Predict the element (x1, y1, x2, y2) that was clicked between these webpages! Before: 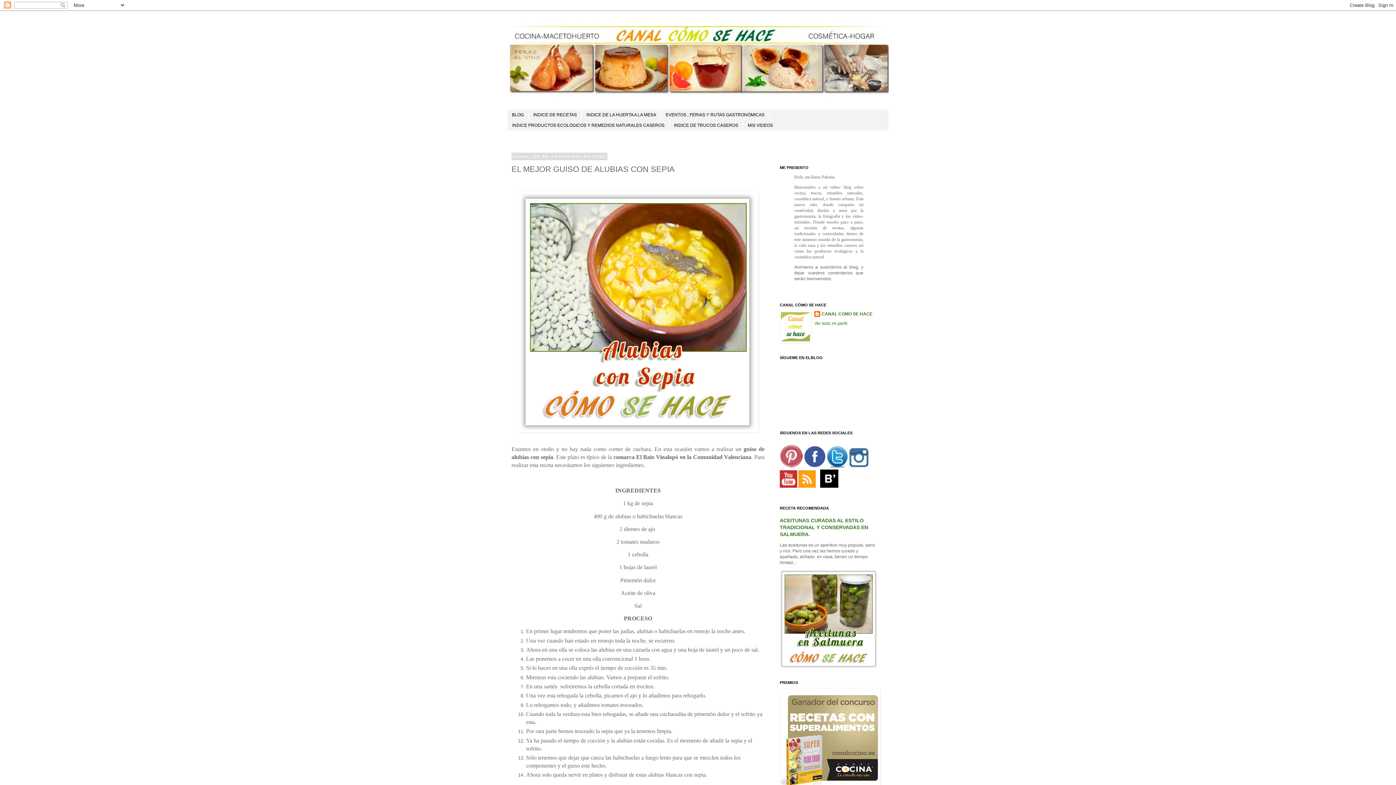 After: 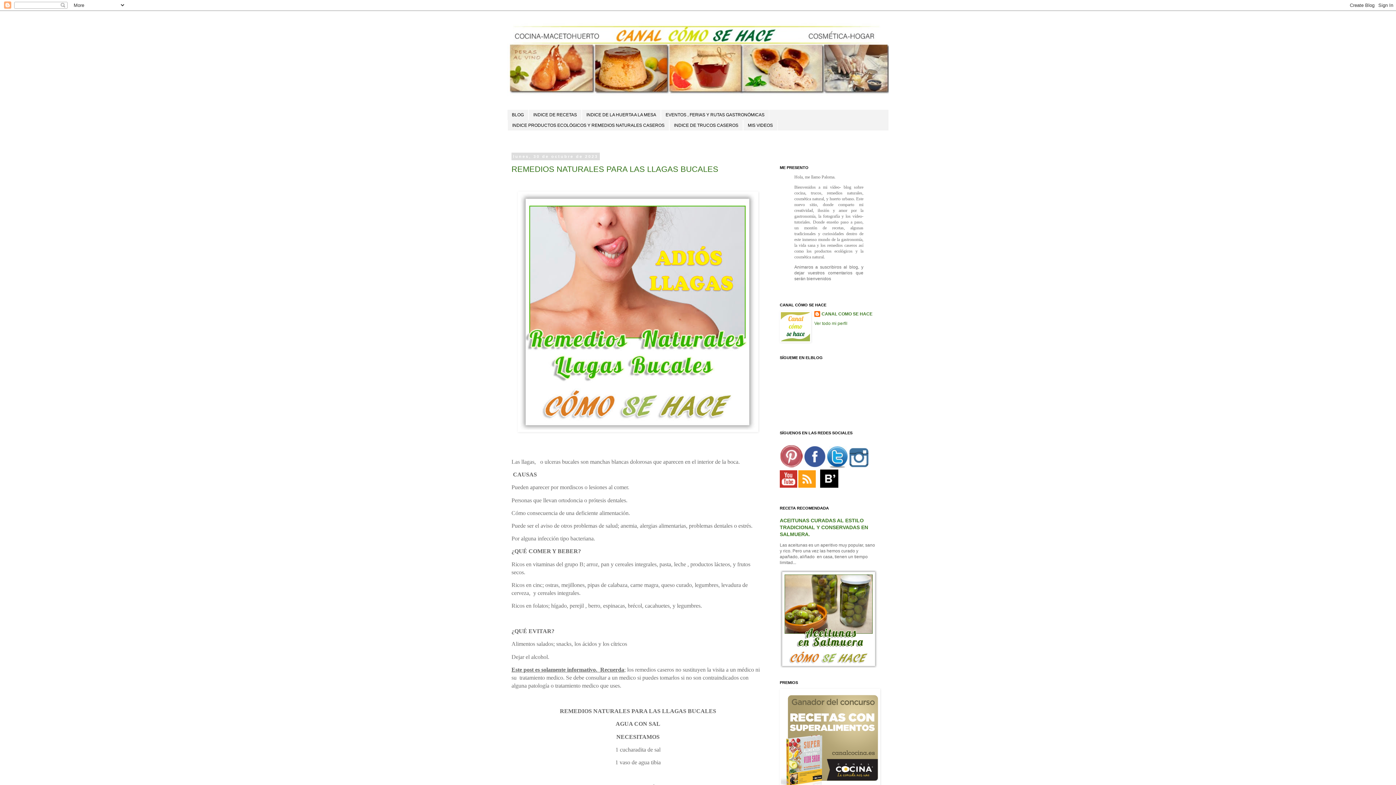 Action: bbox: (507, 14, 889, 109)